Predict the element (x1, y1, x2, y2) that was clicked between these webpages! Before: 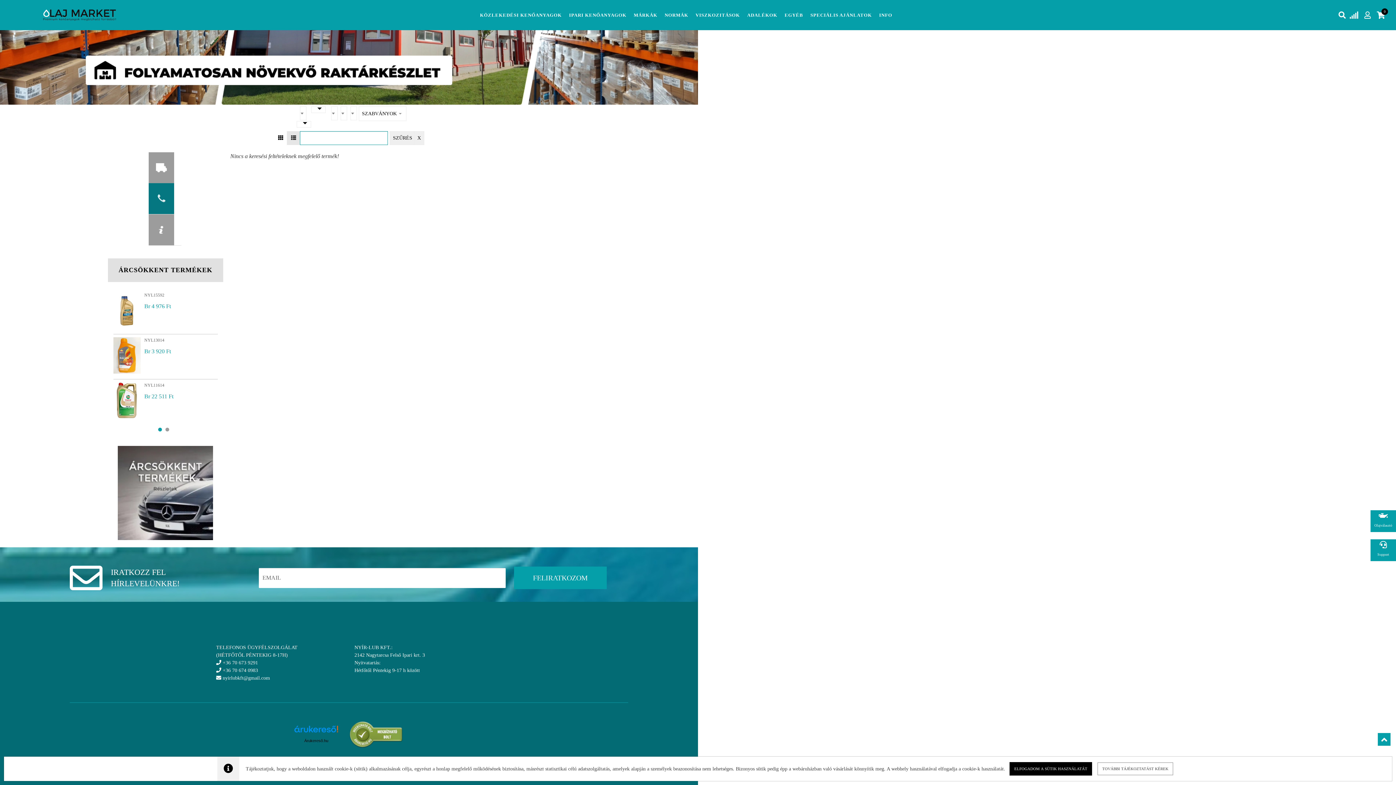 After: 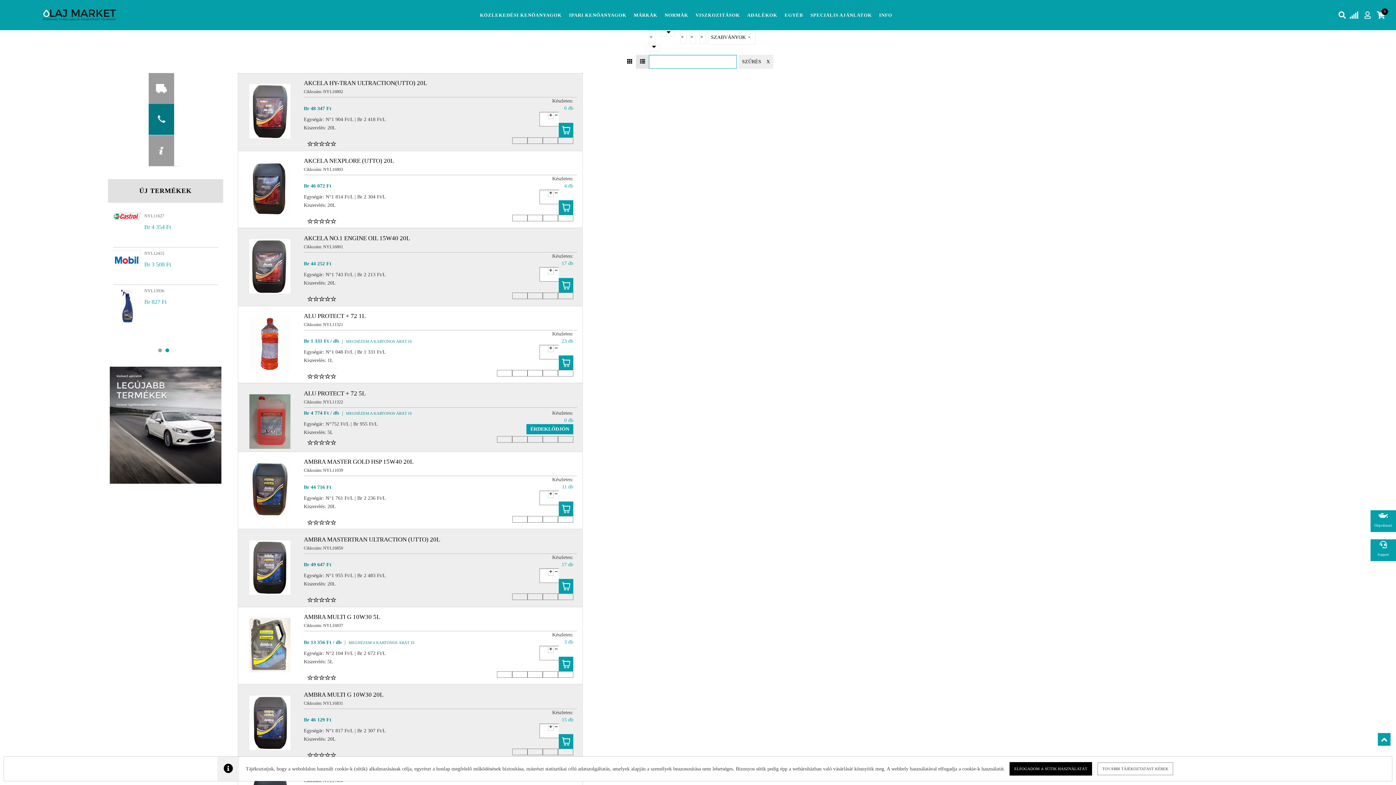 Action: bbox: (414, 131, 424, 145) label: X